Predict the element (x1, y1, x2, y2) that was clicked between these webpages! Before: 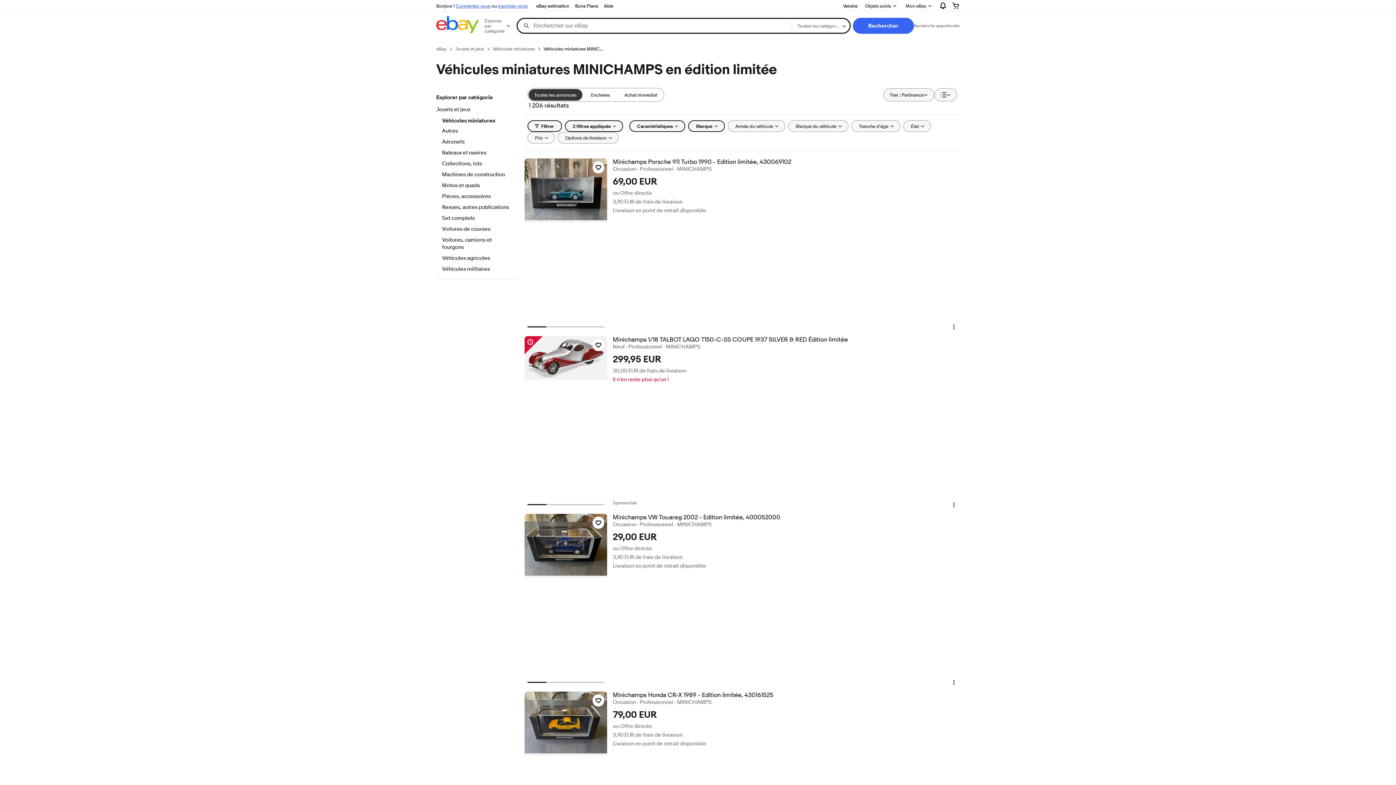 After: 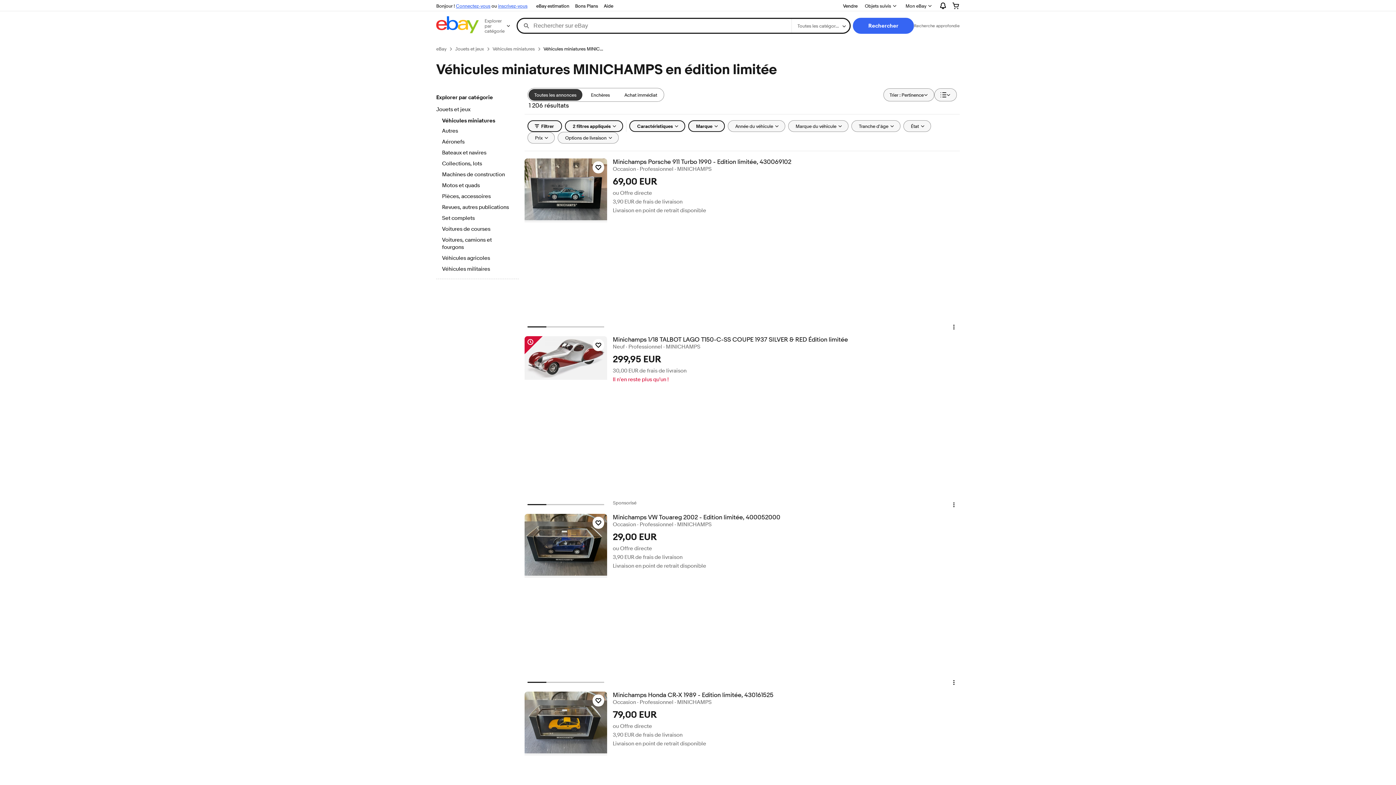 Action: label: Toutes les annonces bbox: (528, 89, 582, 100)